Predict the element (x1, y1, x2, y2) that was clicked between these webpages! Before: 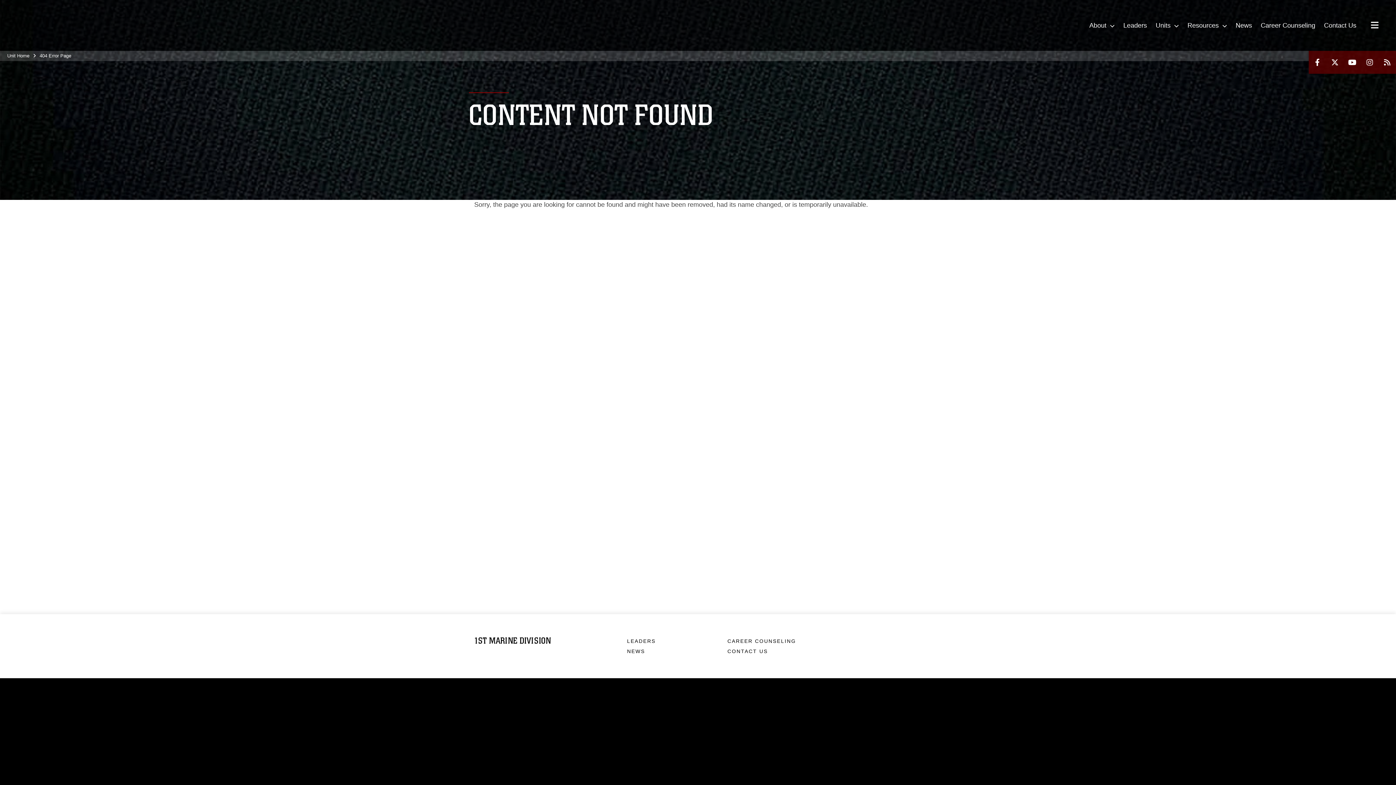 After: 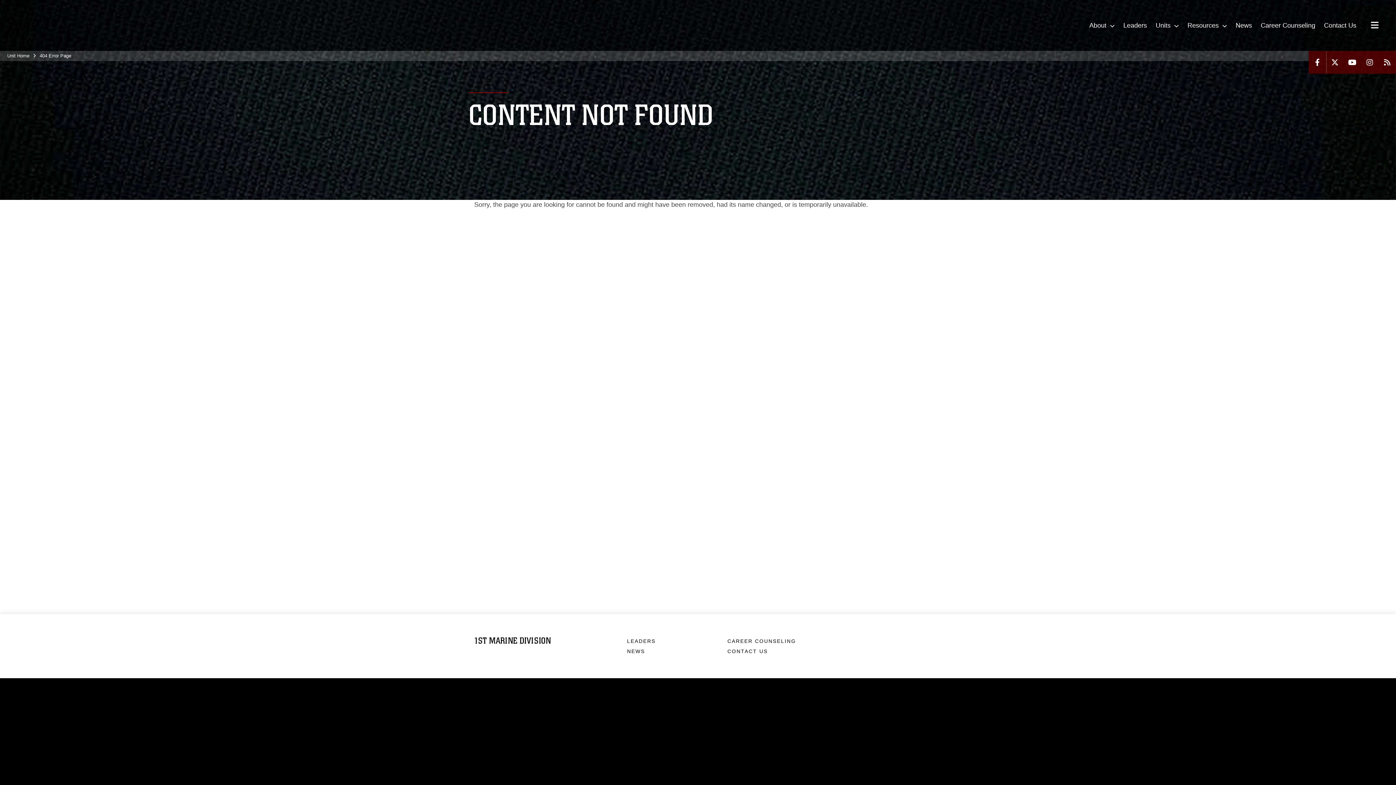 Action: bbox: (1309, 50, 1326, 73)